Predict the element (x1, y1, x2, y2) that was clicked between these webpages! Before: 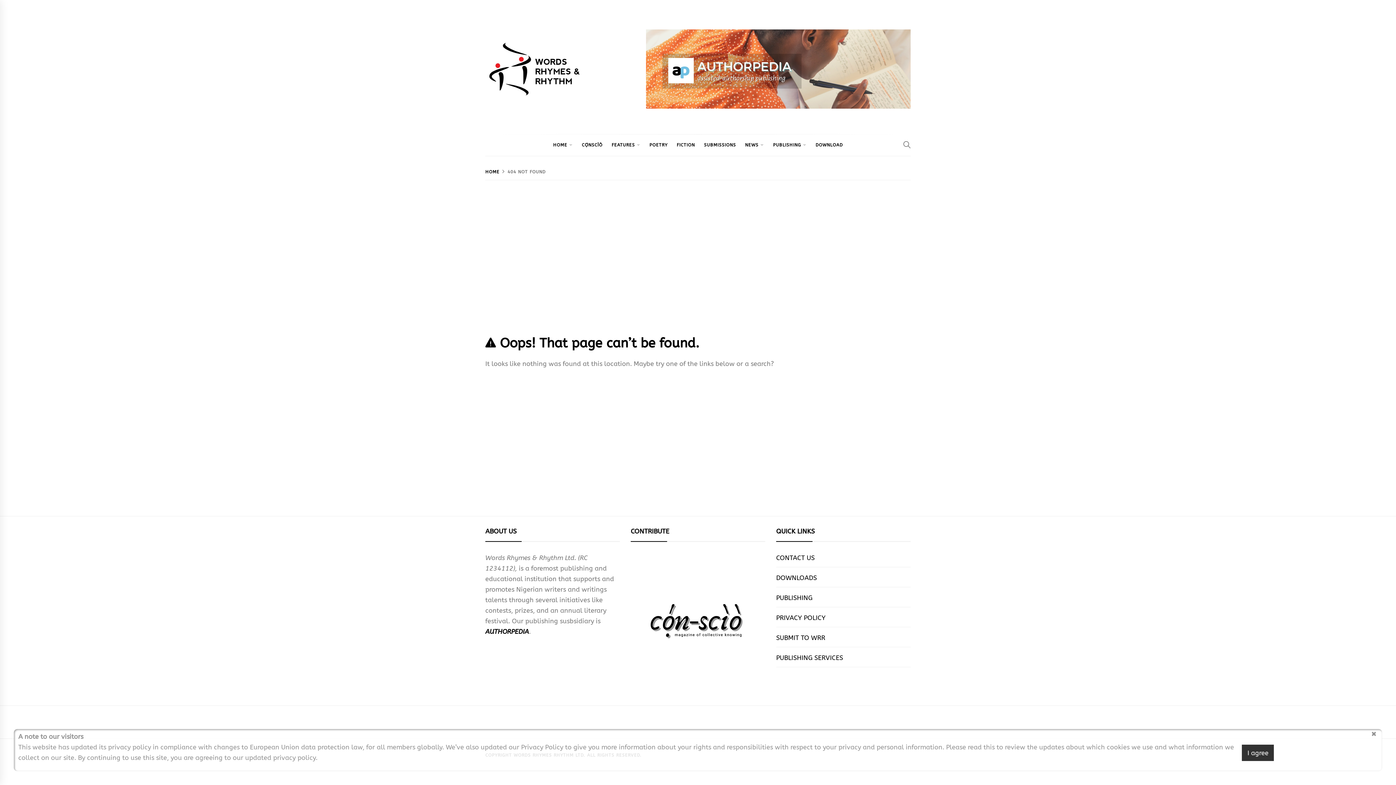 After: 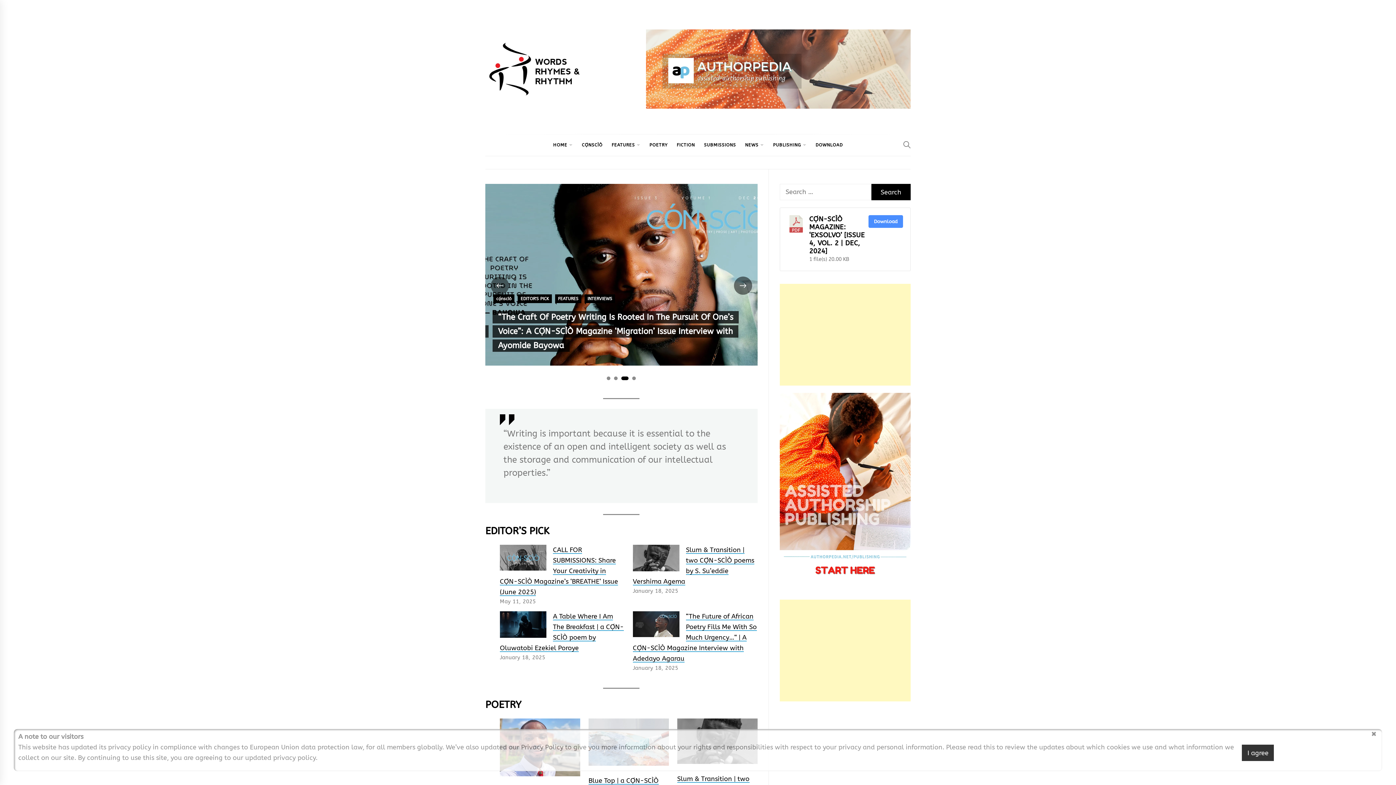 Action: bbox: (549, 134, 567, 156) label: HOME